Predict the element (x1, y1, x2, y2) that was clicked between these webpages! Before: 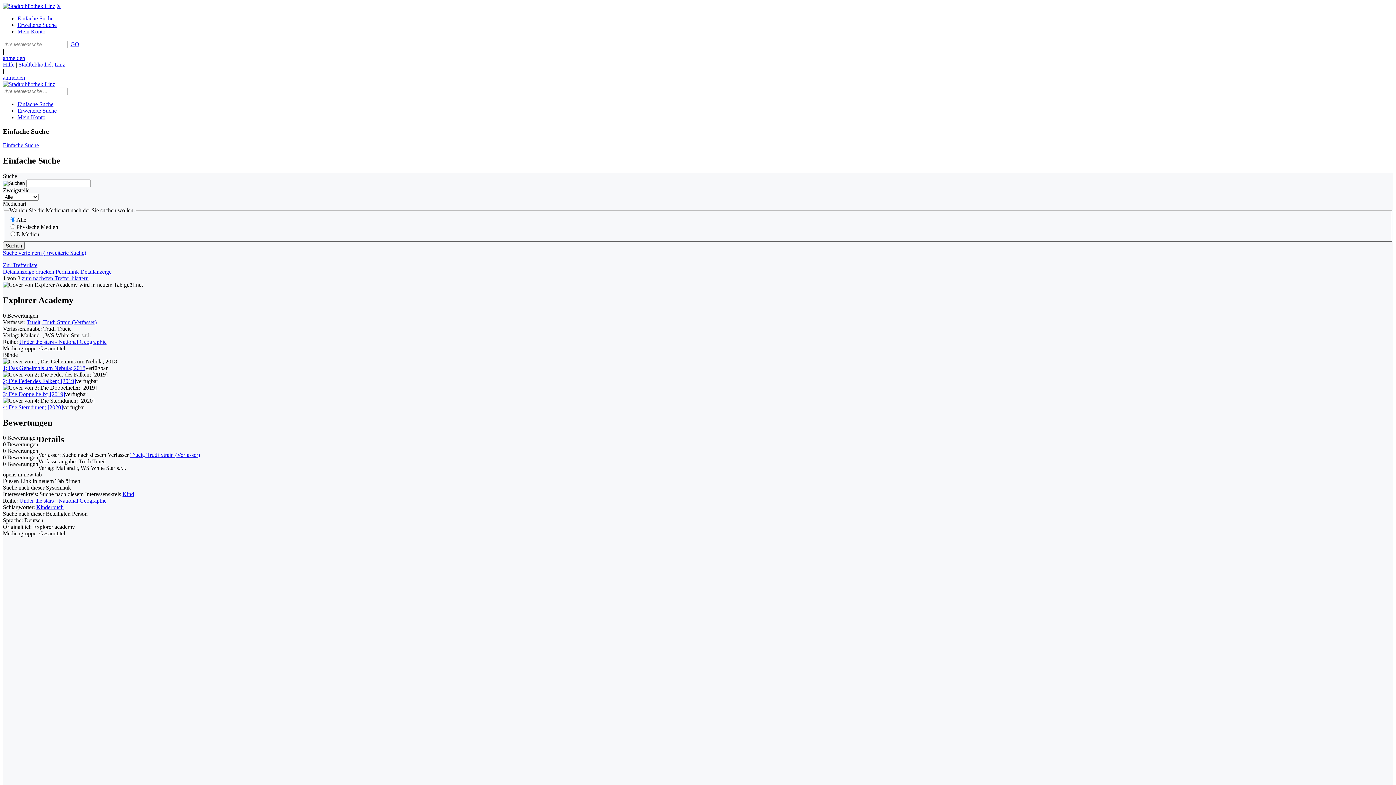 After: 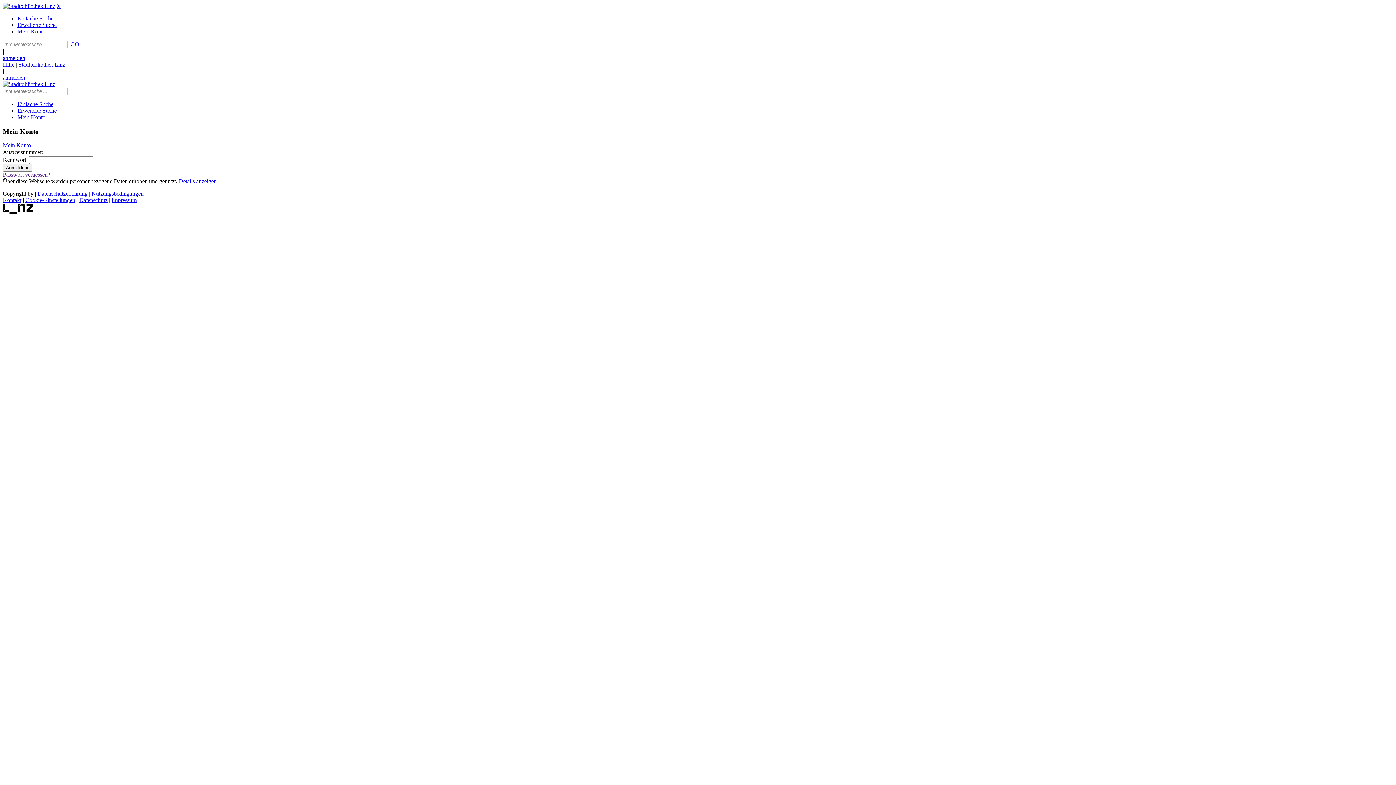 Action: bbox: (2, 54, 25, 61) label: anmelden